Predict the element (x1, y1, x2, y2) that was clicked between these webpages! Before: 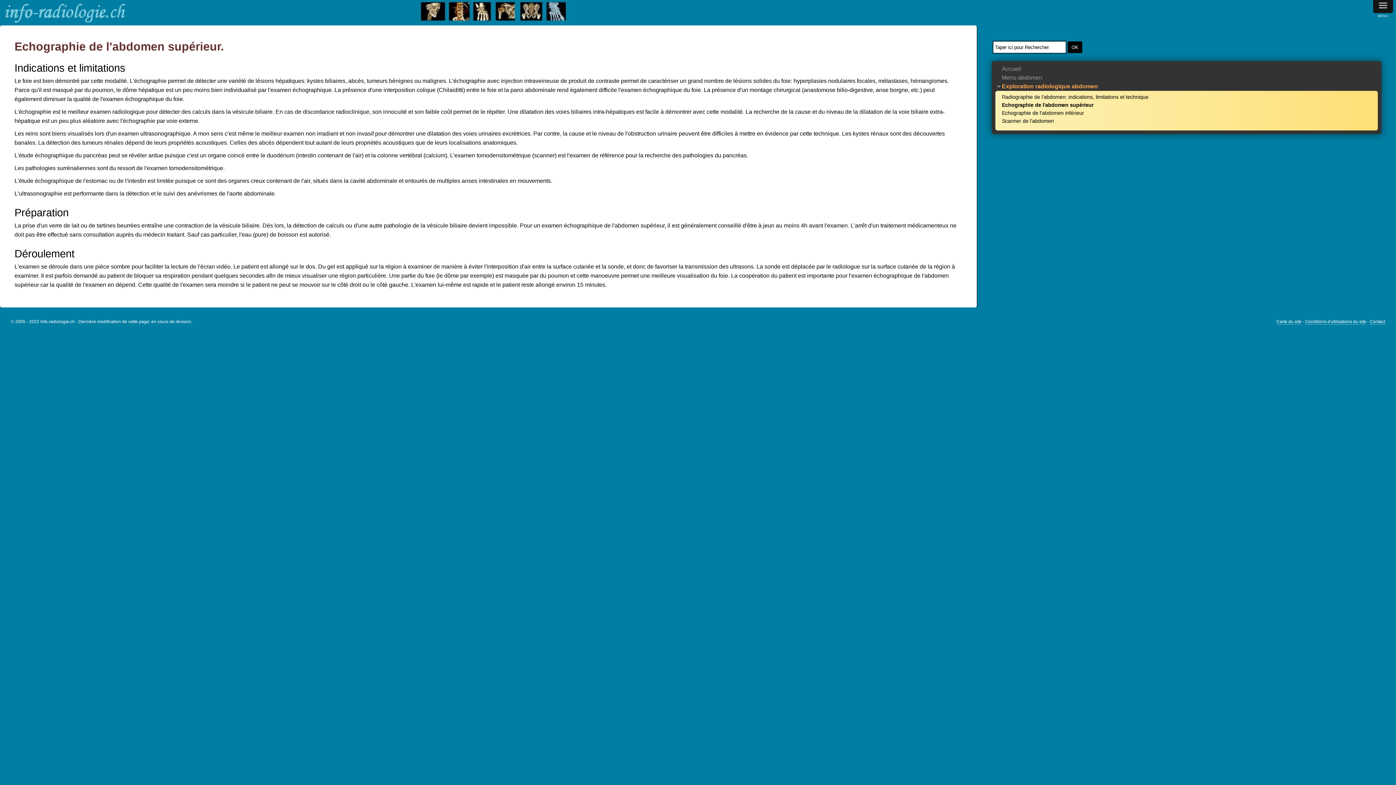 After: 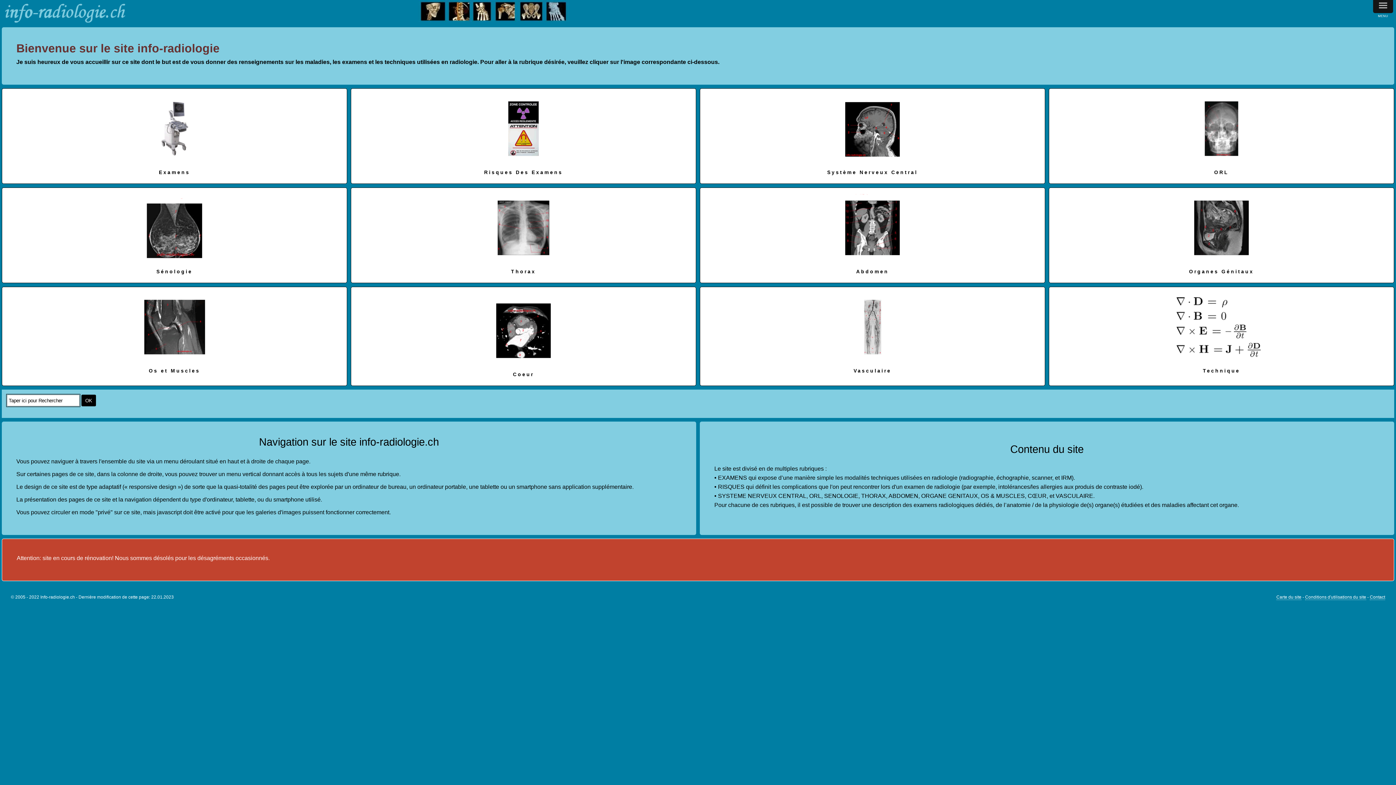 Action: label: Accueil bbox: (995, 64, 1378, 73)